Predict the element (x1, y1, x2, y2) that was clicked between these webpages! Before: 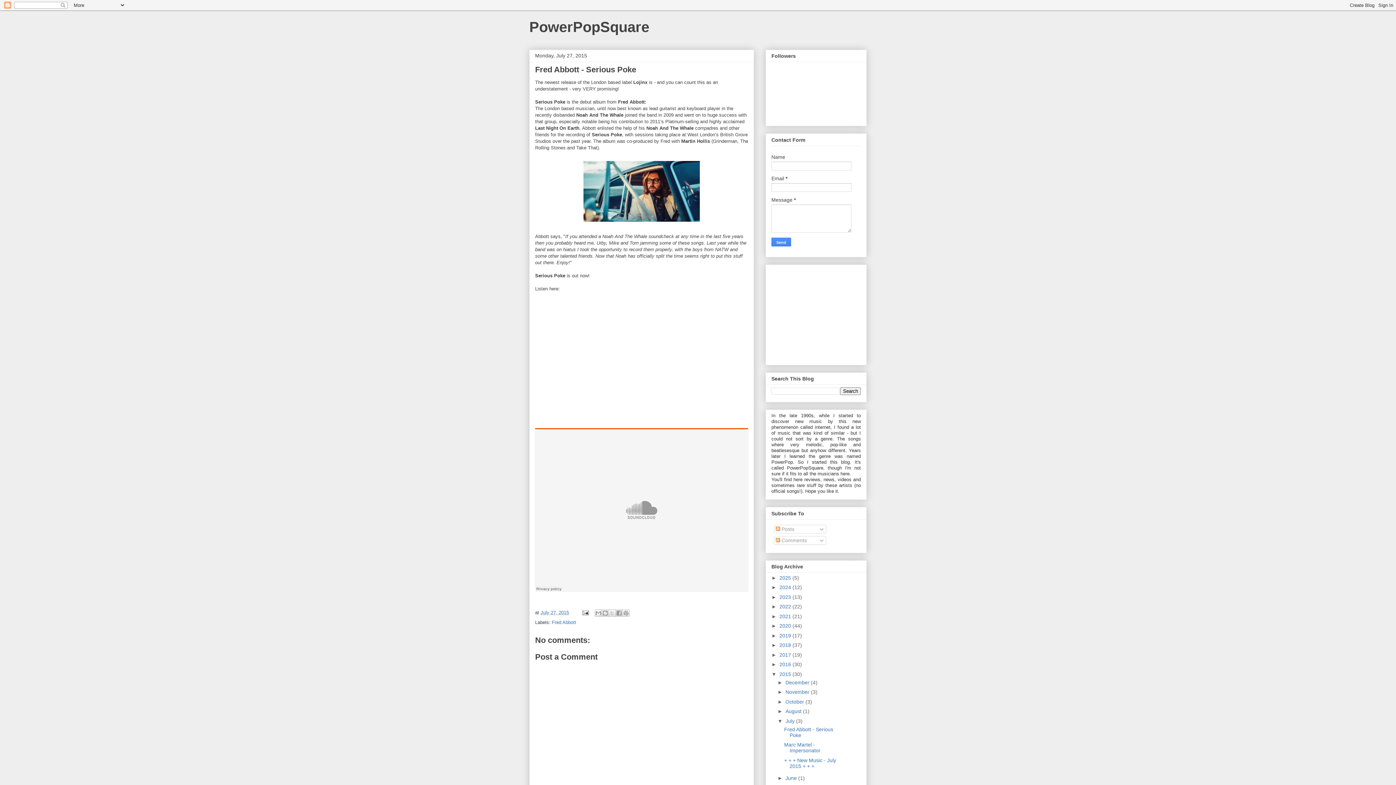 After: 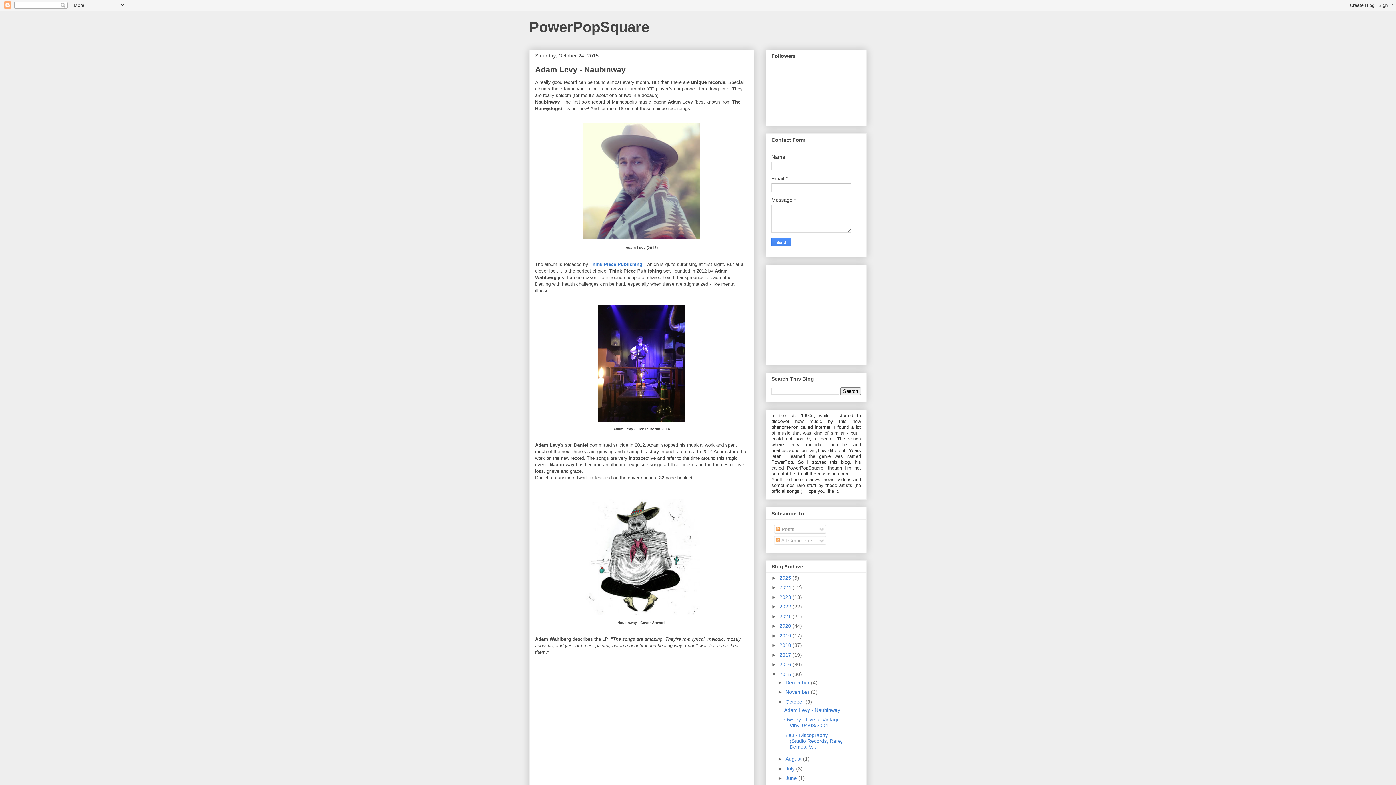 Action: label: October  bbox: (785, 699, 805, 705)